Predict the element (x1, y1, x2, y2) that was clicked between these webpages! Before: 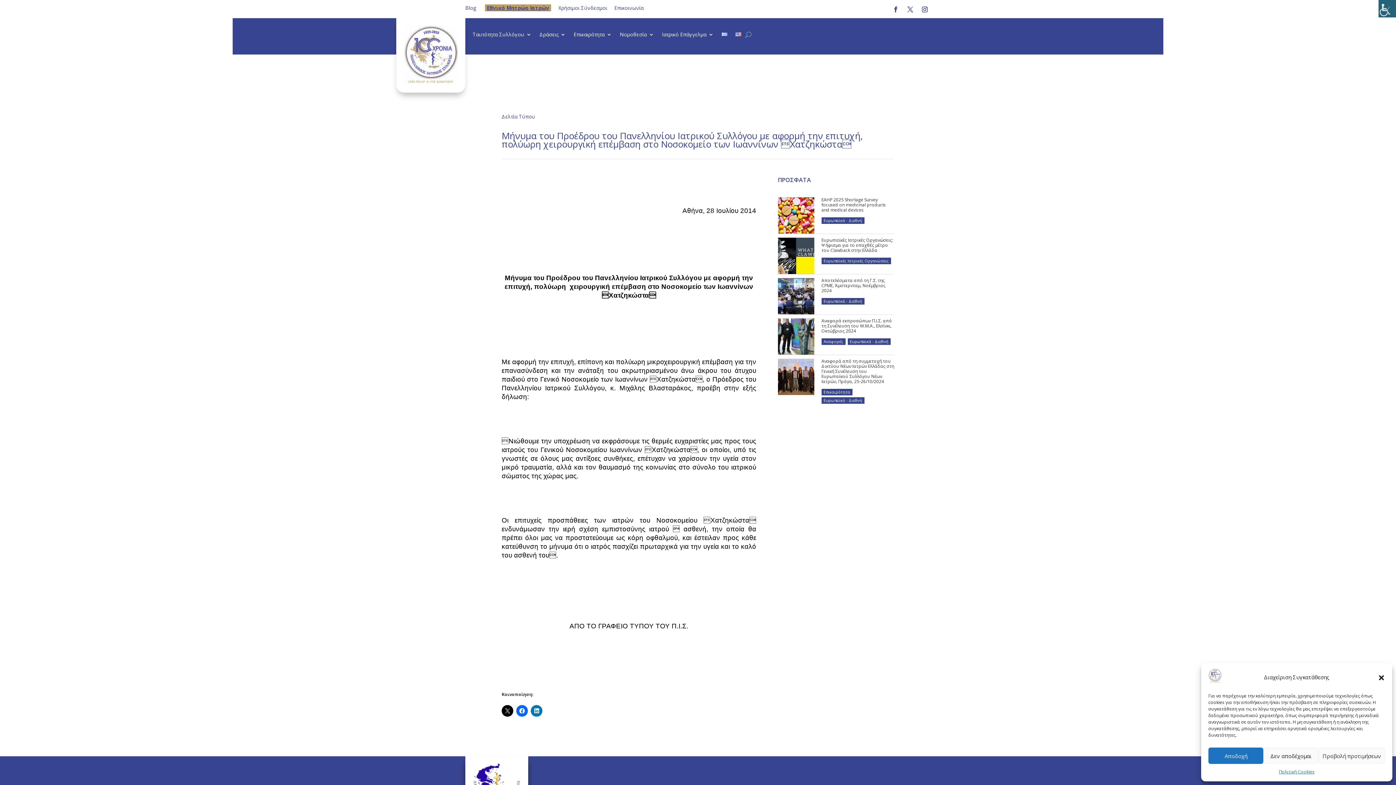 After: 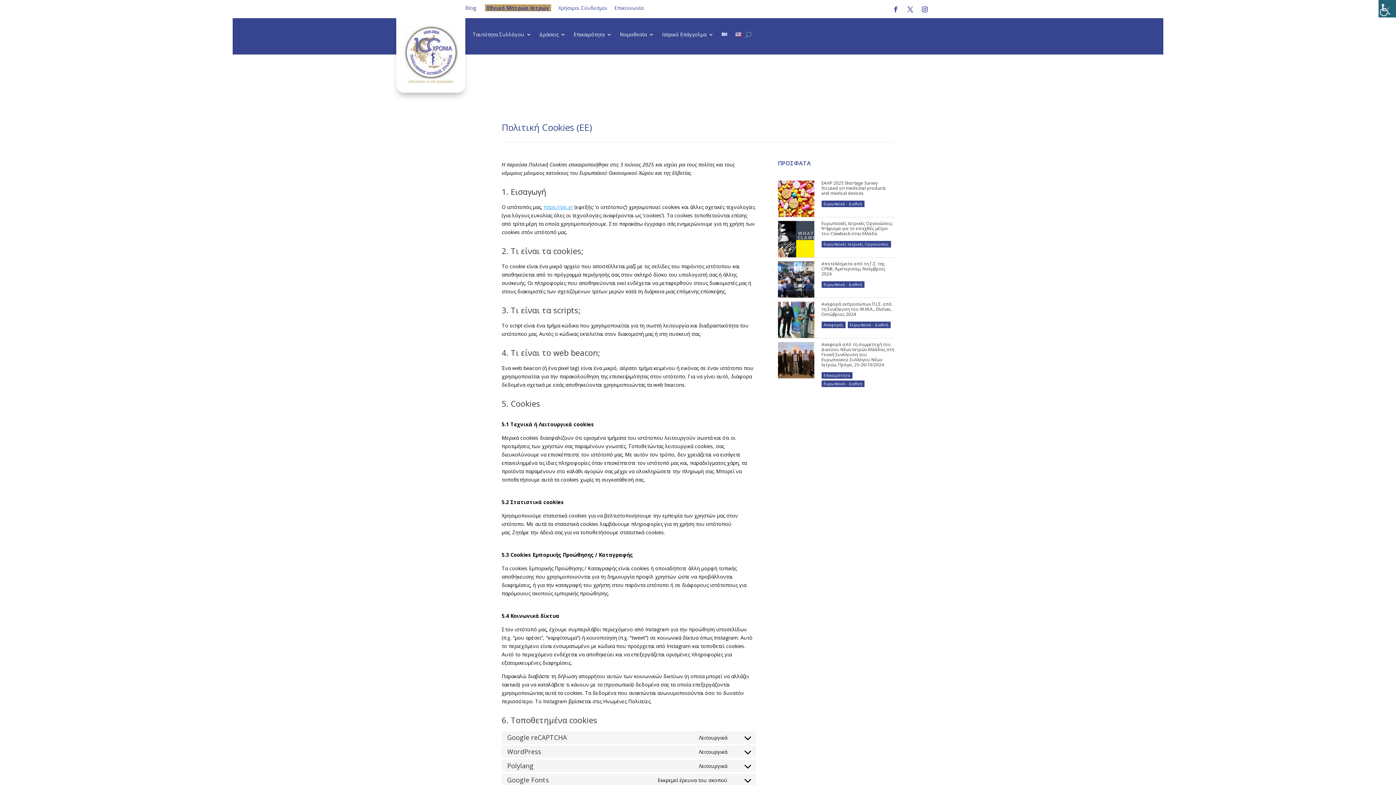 Action: label: Πολιτική Cookies bbox: (1279, 768, 1314, 776)